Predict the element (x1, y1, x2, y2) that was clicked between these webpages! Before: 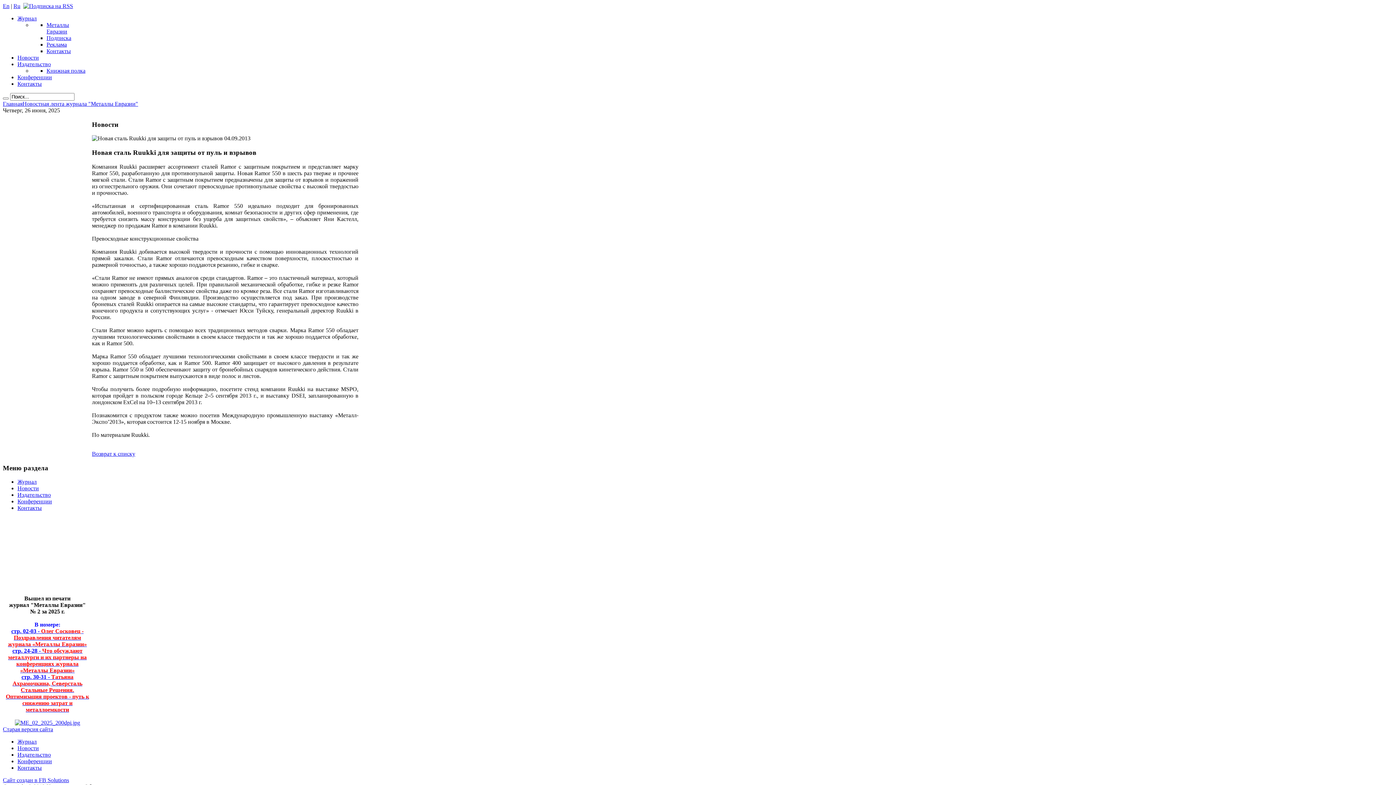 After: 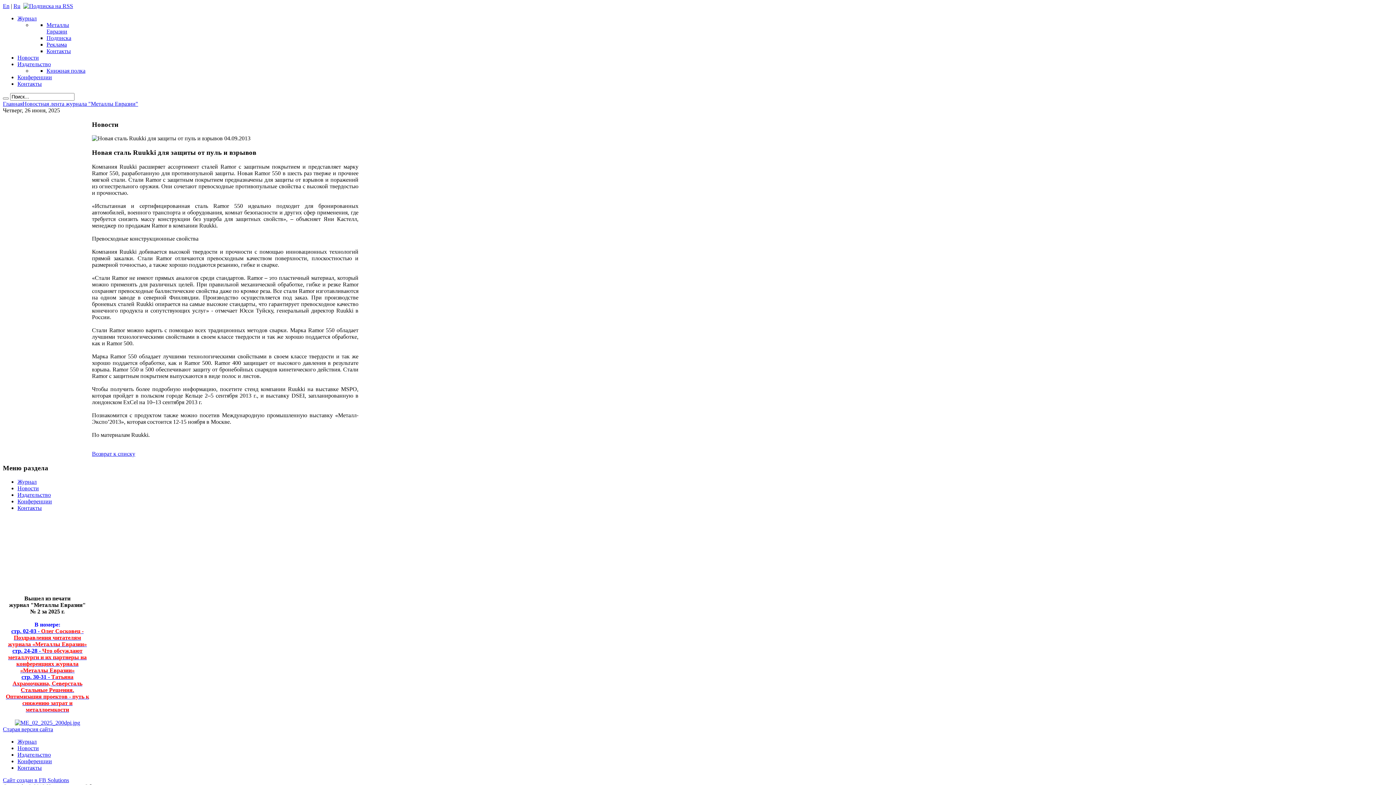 Action: label: En bbox: (2, 2, 9, 9)